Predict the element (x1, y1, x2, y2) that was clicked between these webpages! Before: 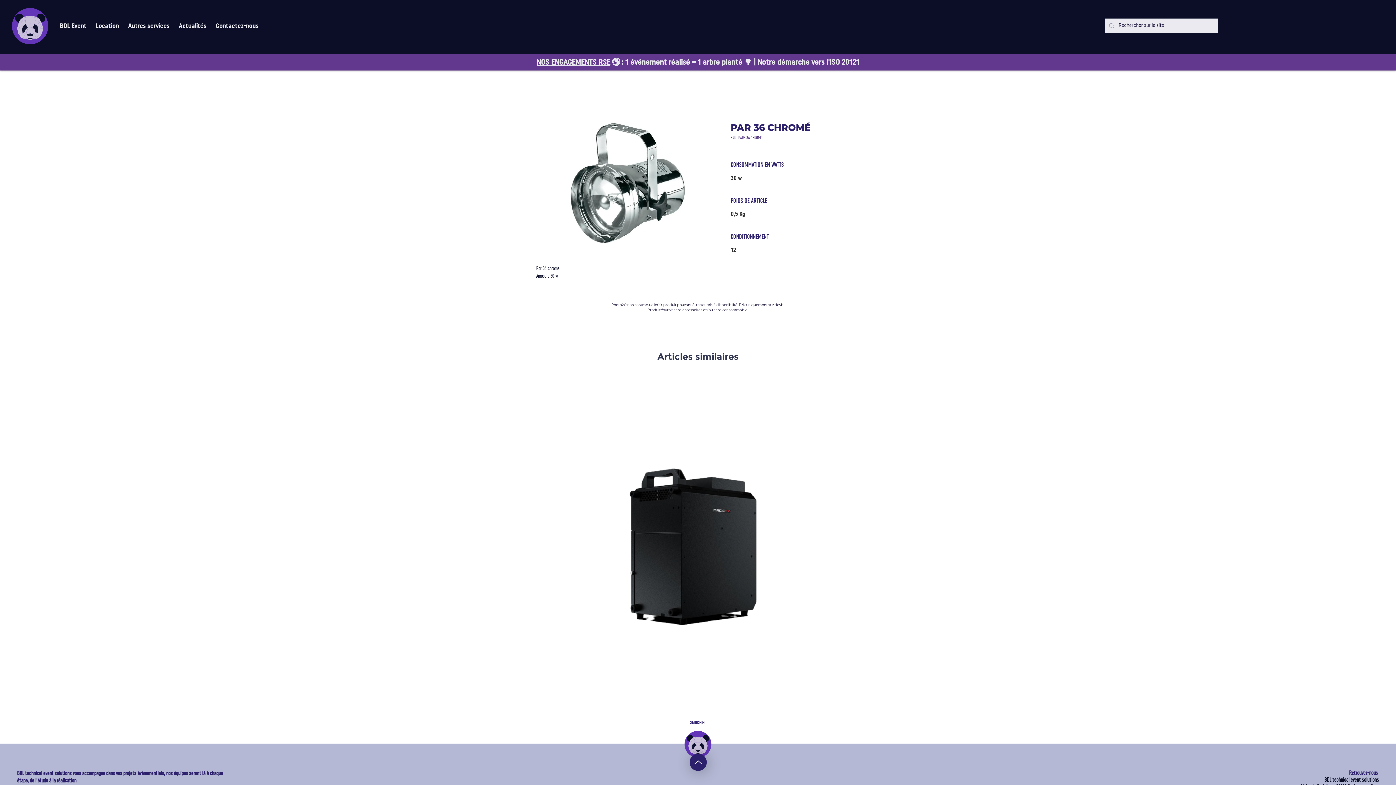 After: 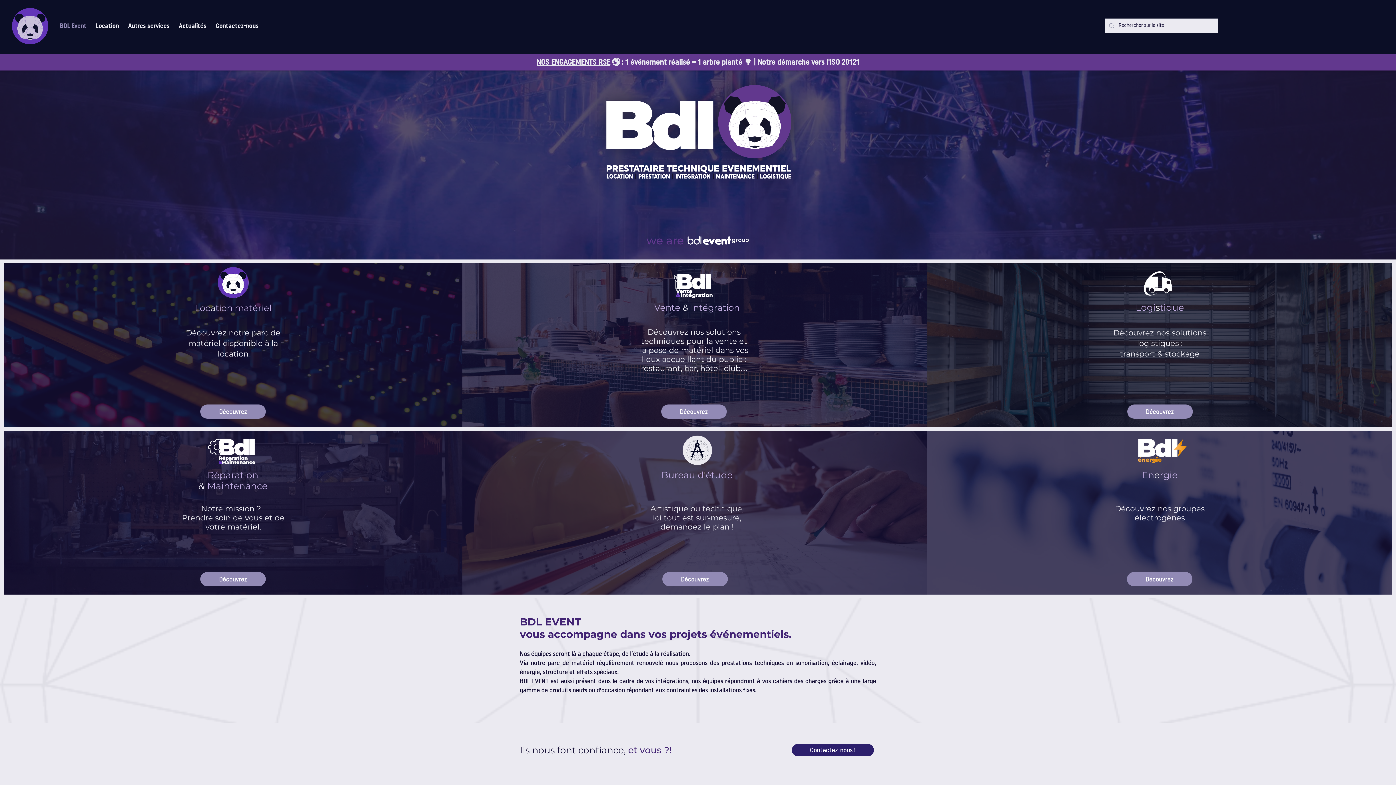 Action: bbox: (12, 8, 48, 44)